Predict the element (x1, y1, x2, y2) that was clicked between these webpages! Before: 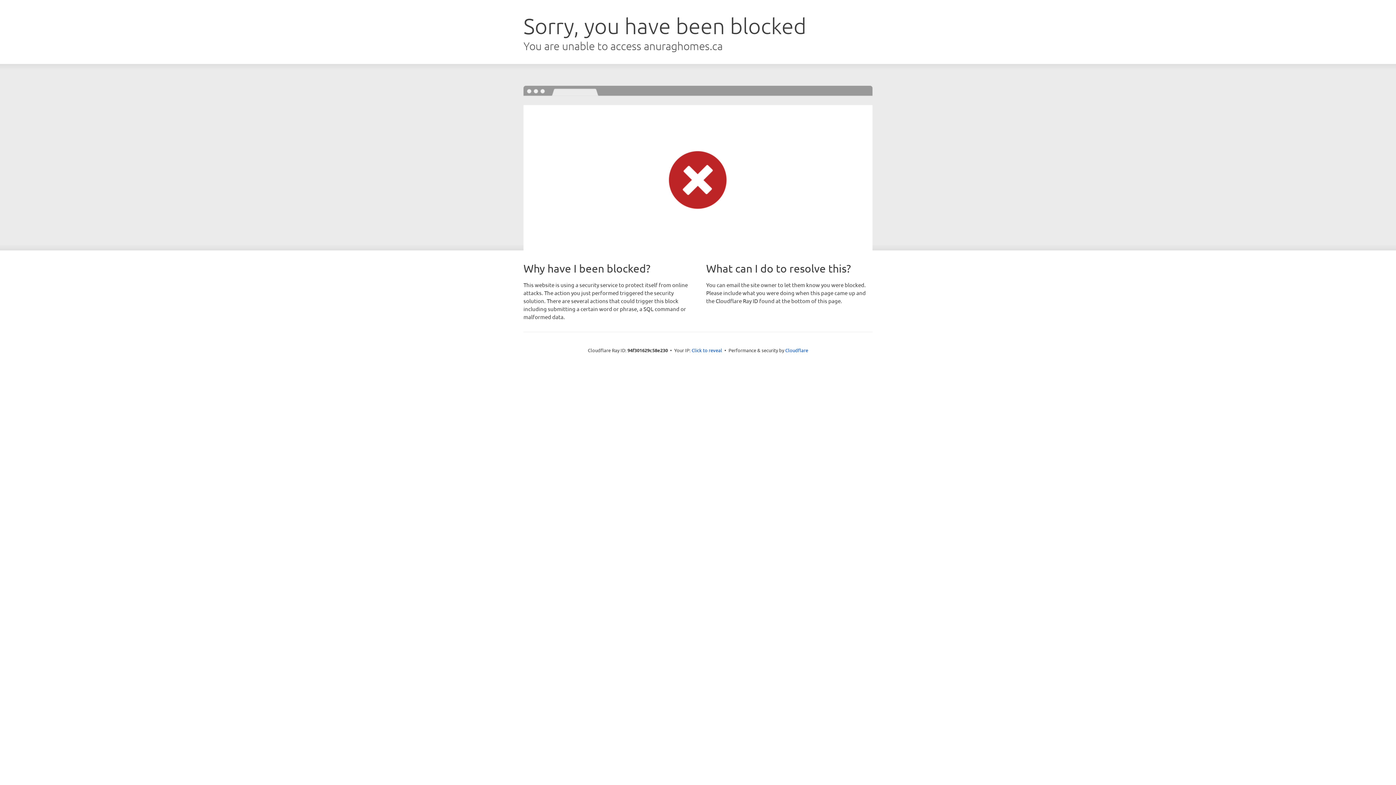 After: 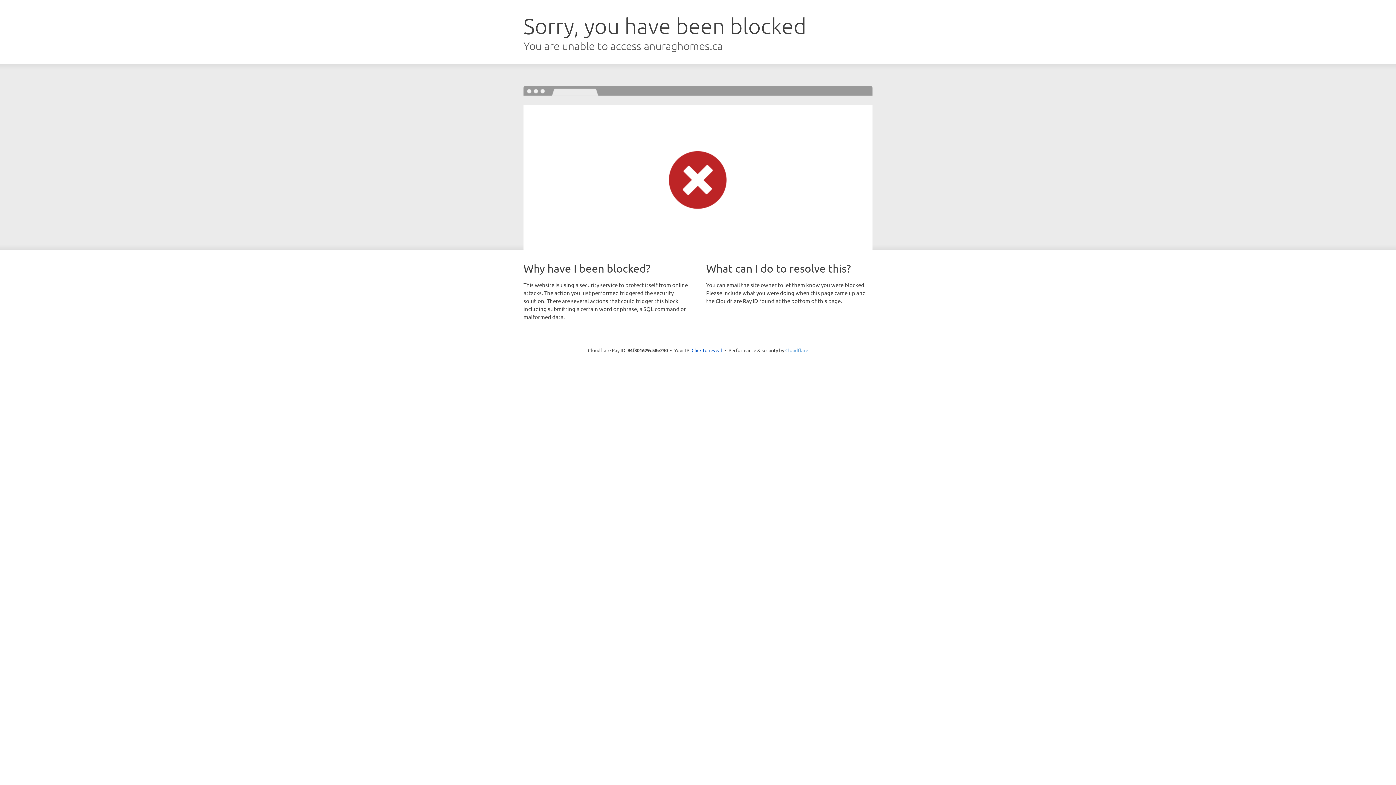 Action: label: Cloudflare bbox: (785, 347, 808, 353)